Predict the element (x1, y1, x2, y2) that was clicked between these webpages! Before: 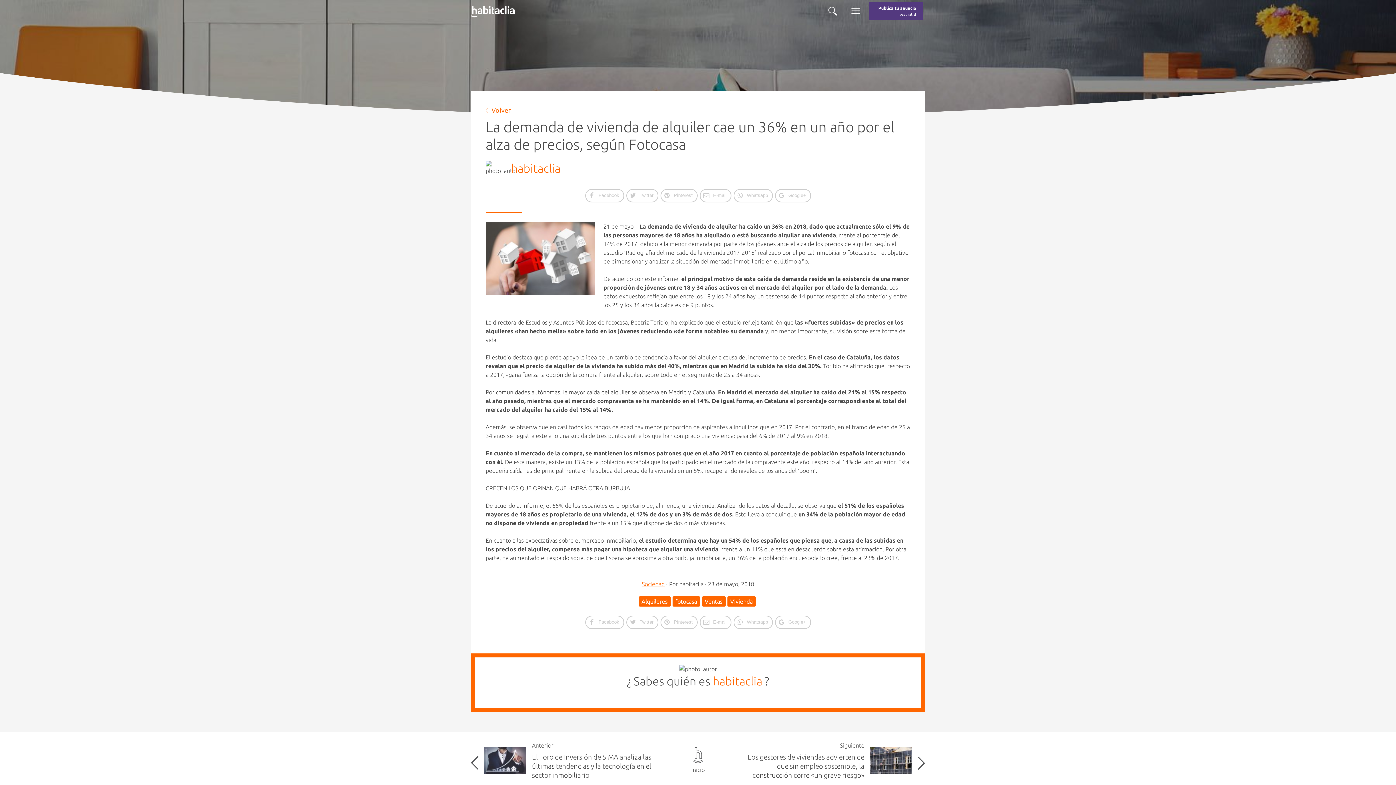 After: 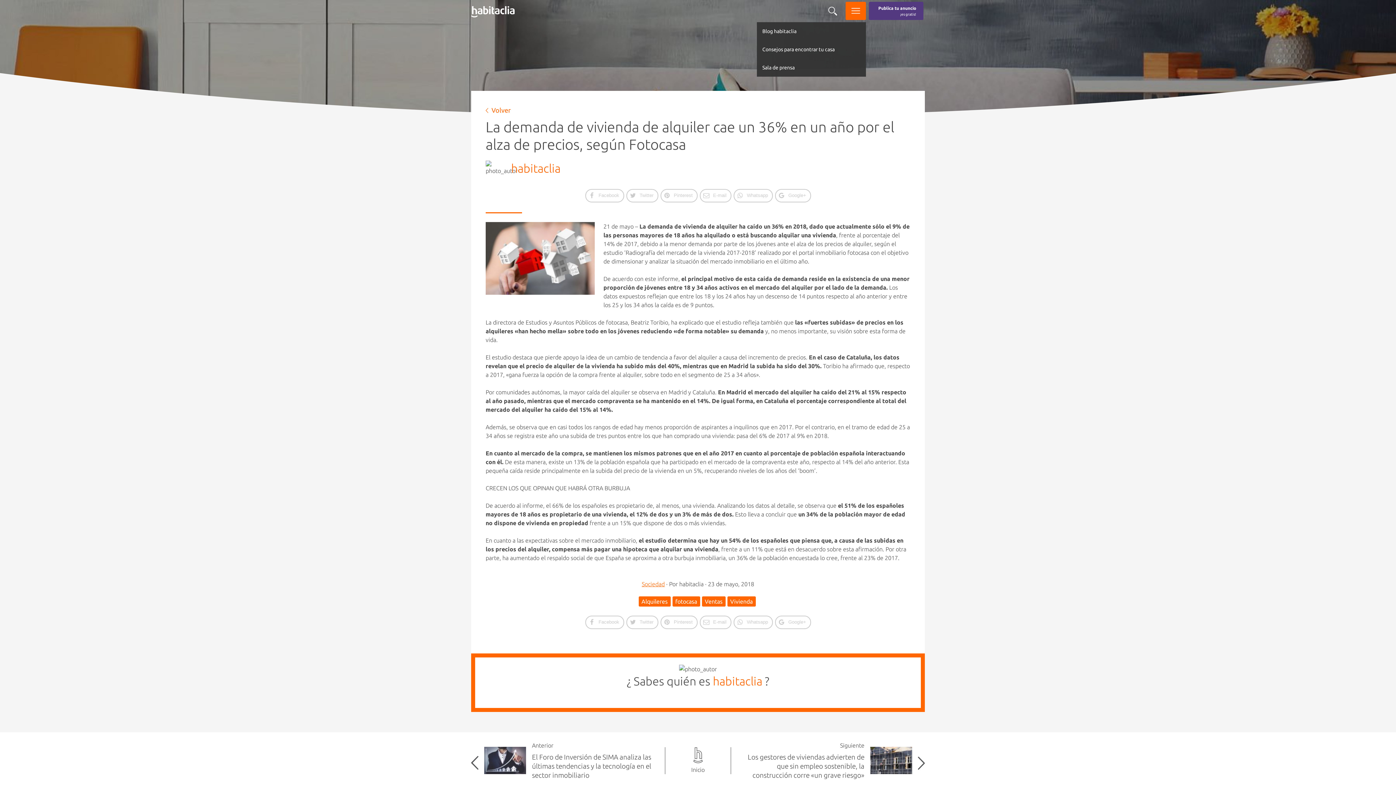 Action: label: Menú Burger bbox: (845, 1, 866, 20)